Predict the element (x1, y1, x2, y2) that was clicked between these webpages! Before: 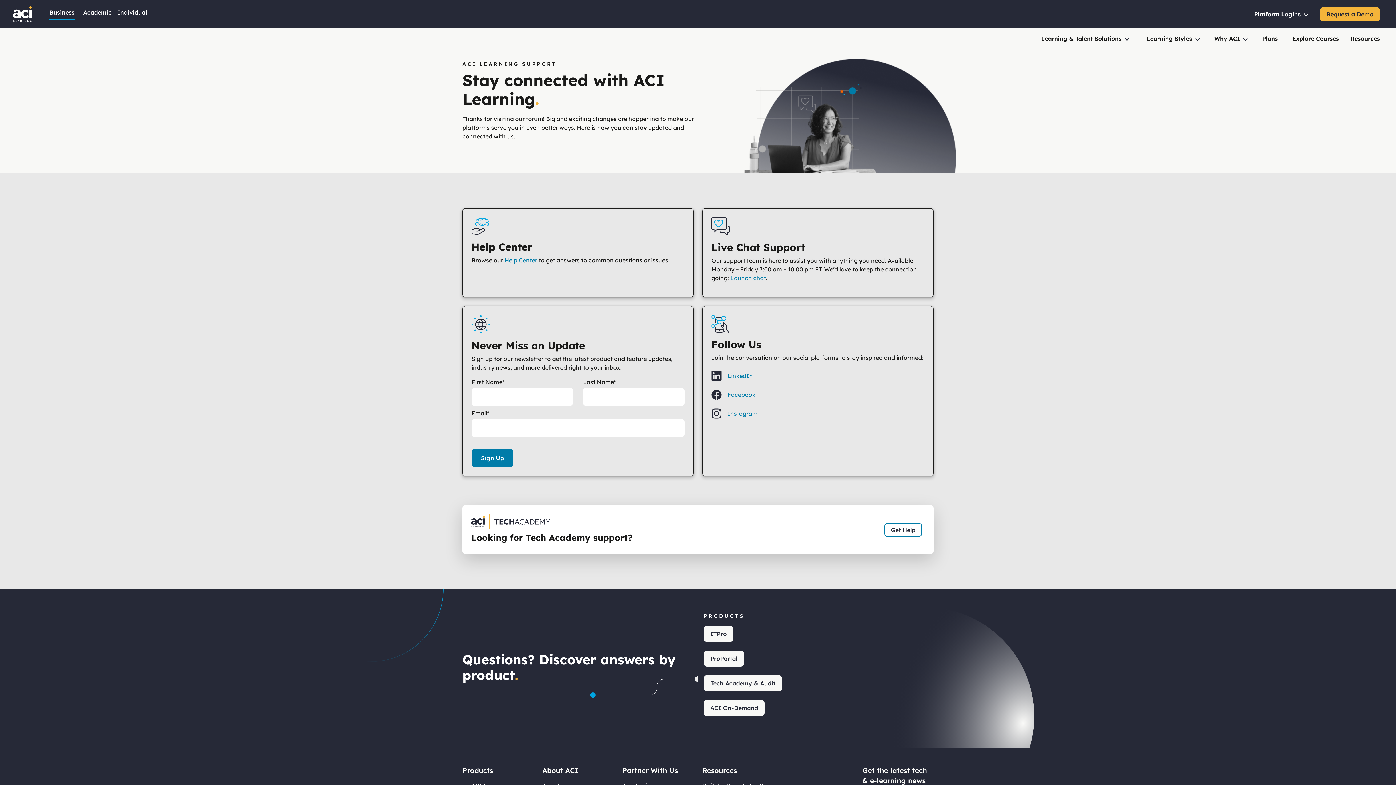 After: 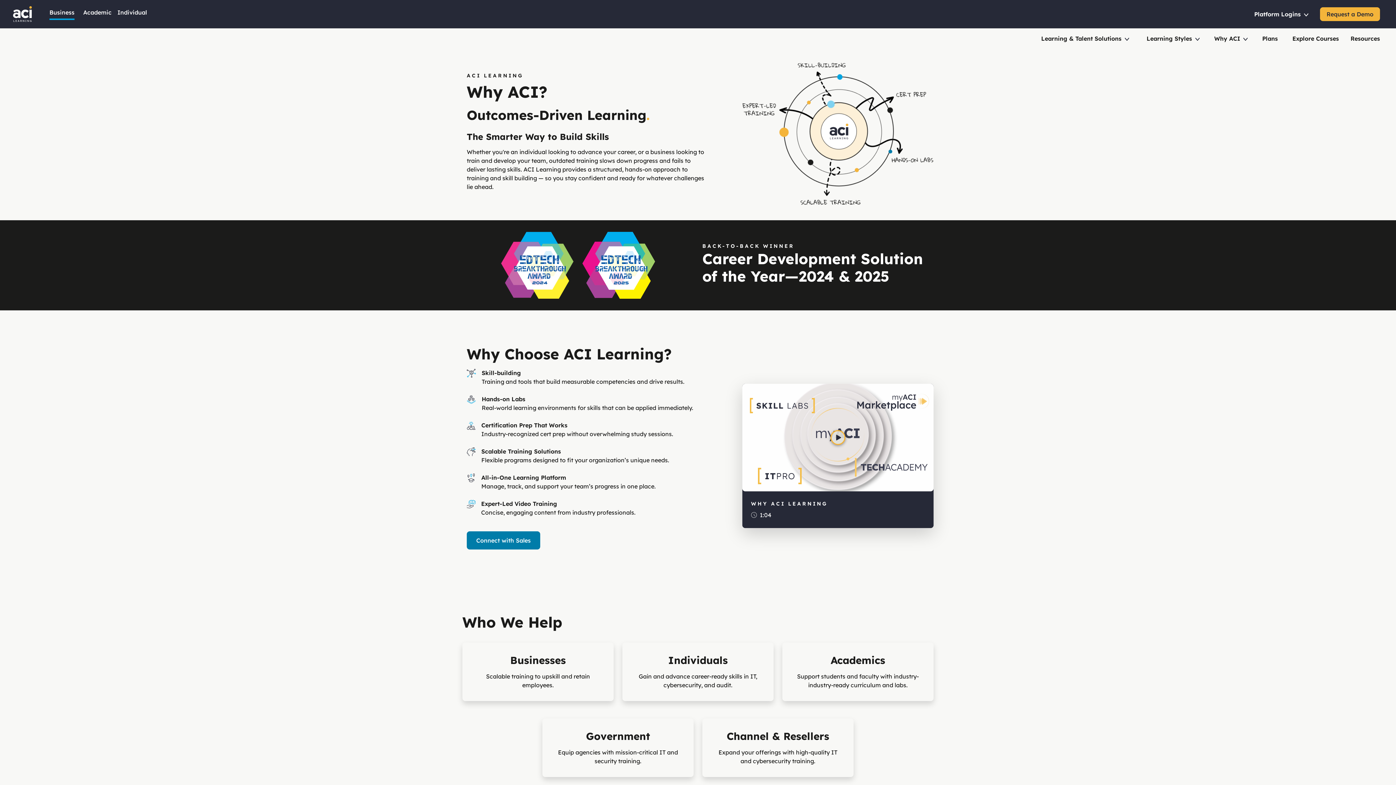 Action: label: Why ACI? bbox: (542, 754, 570, 761)